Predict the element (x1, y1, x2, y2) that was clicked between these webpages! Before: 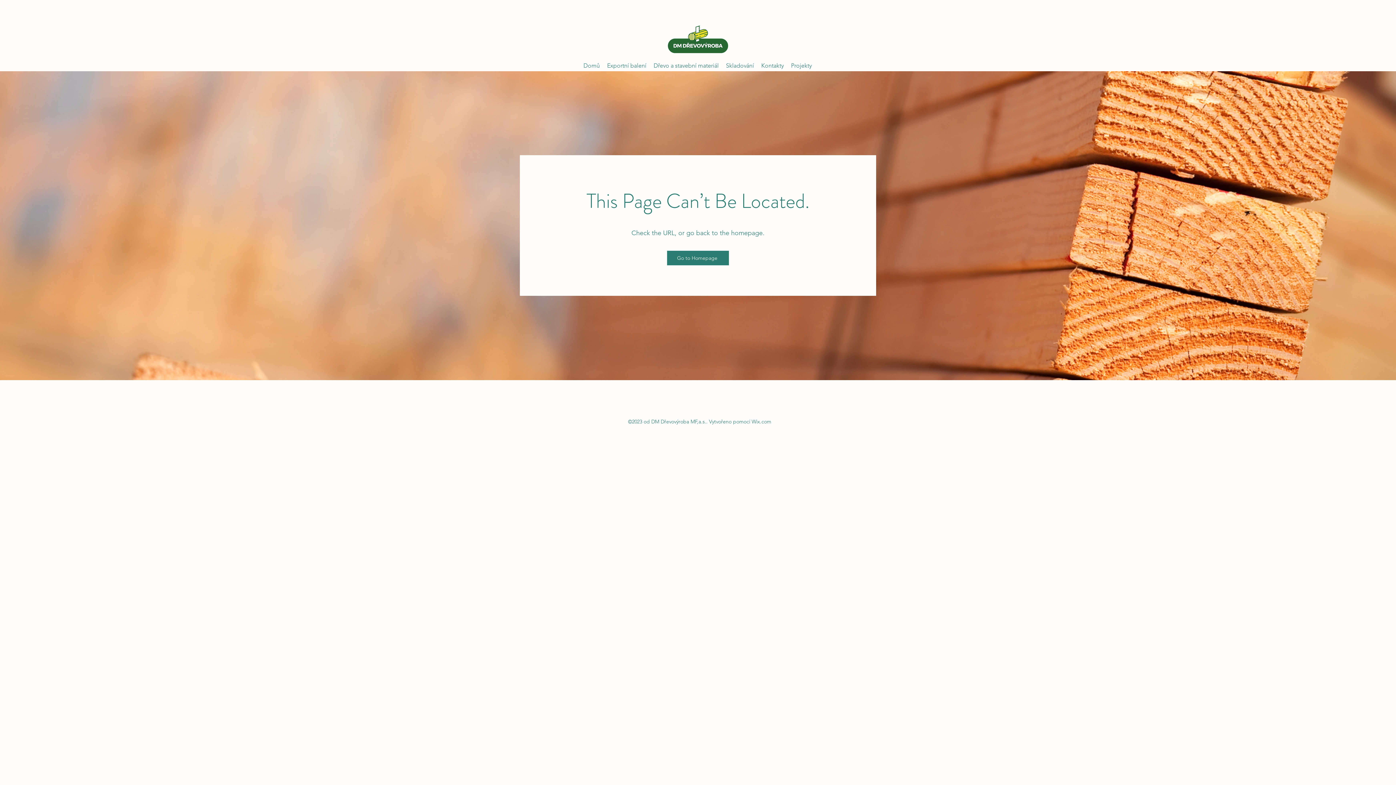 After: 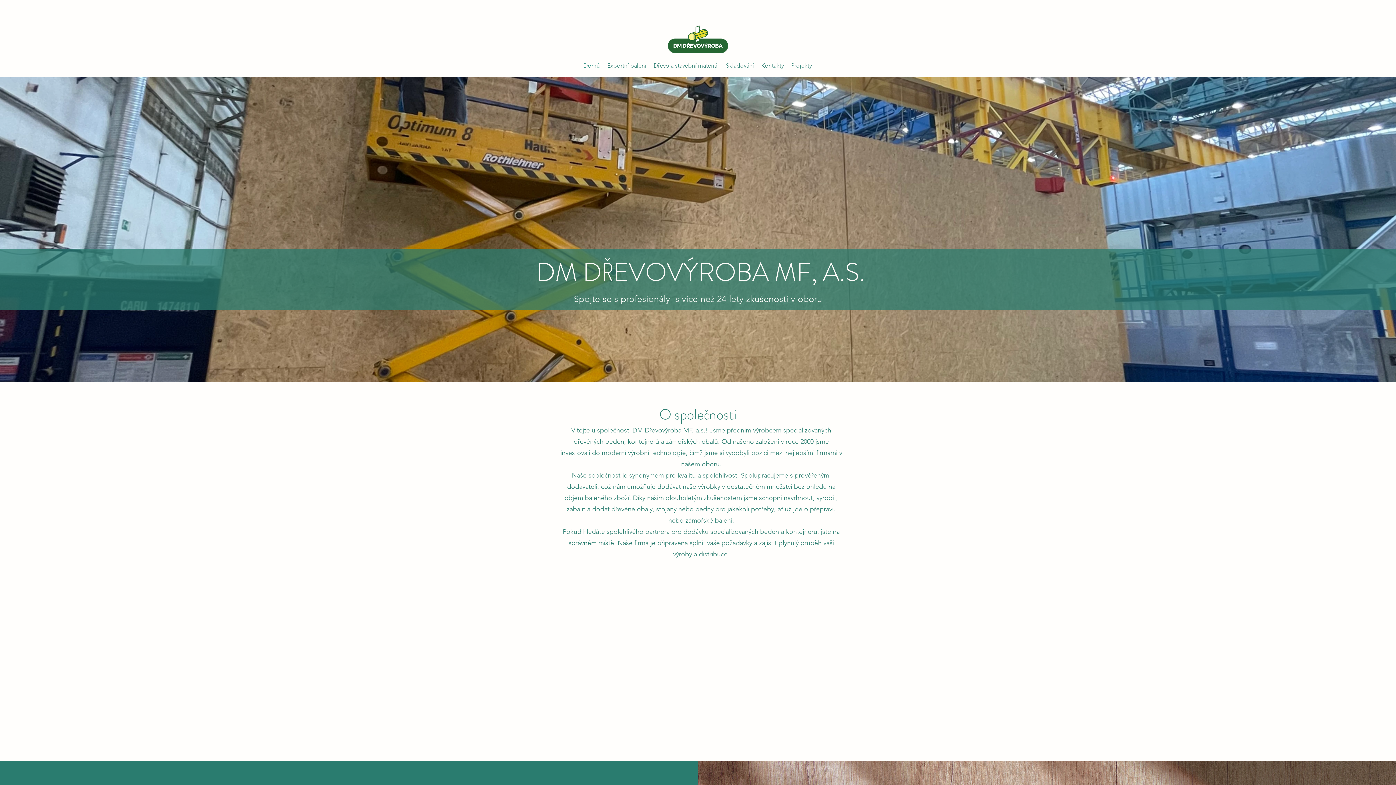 Action: label: Domů bbox: (580, 60, 603, 71)